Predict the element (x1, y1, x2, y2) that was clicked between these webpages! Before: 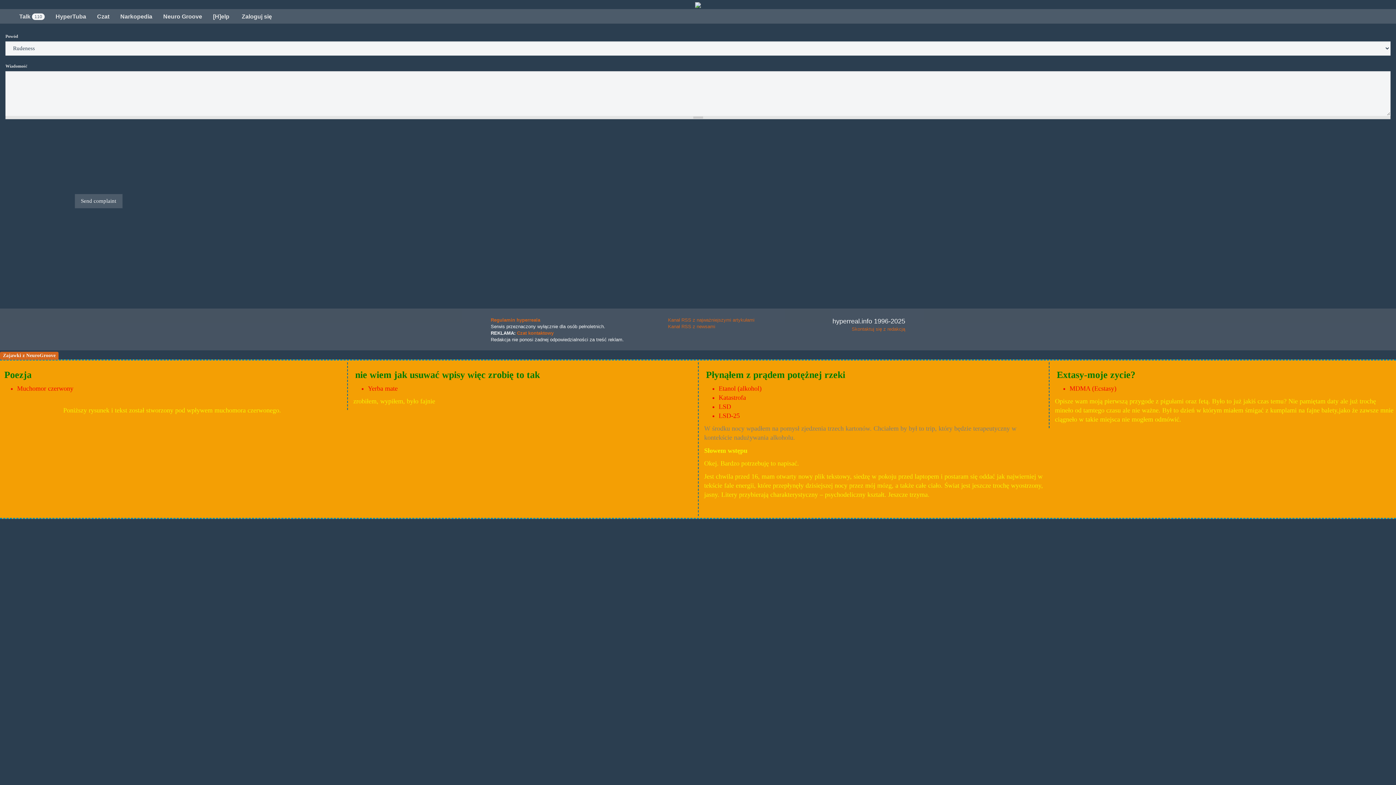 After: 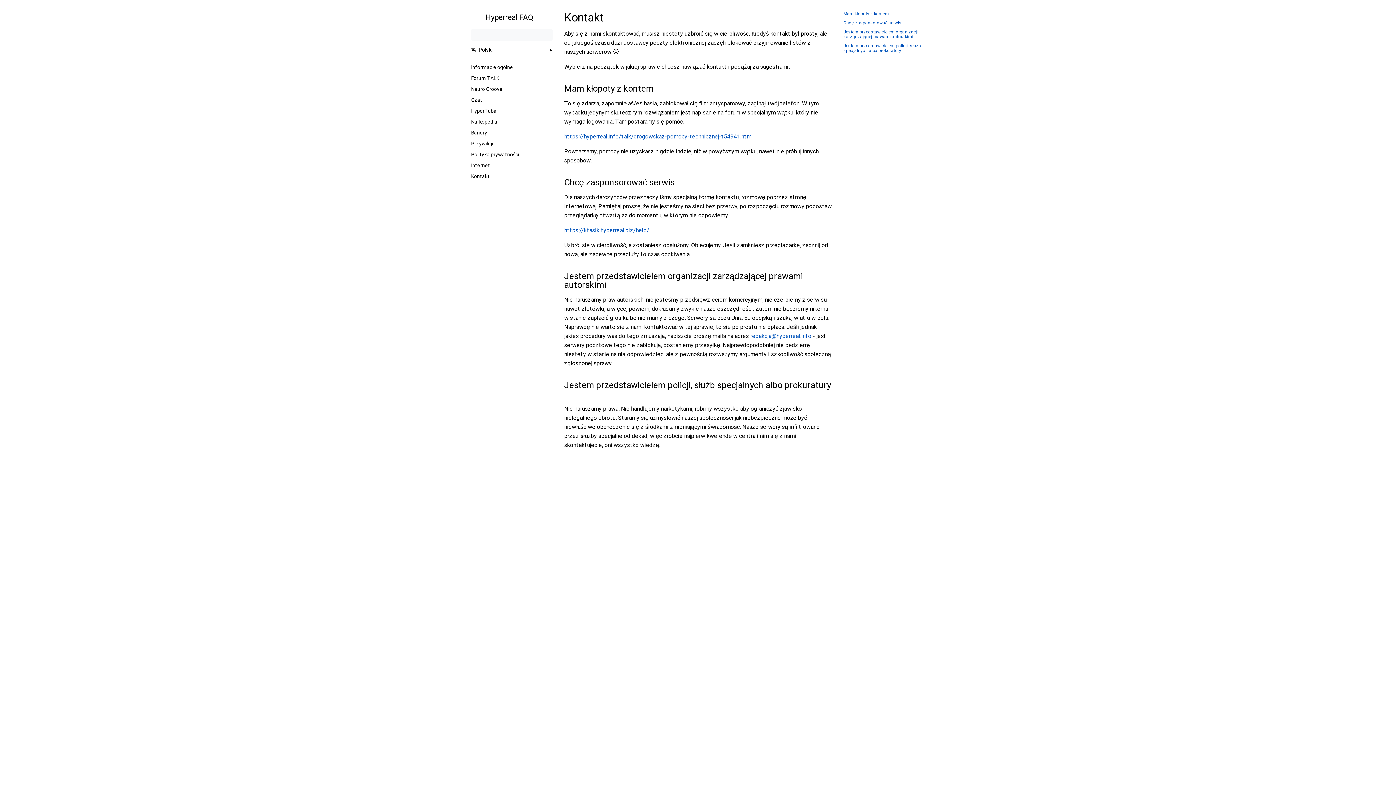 Action: bbox: (852, 326, 905, 331) label: Skontaktuj się z redakcją